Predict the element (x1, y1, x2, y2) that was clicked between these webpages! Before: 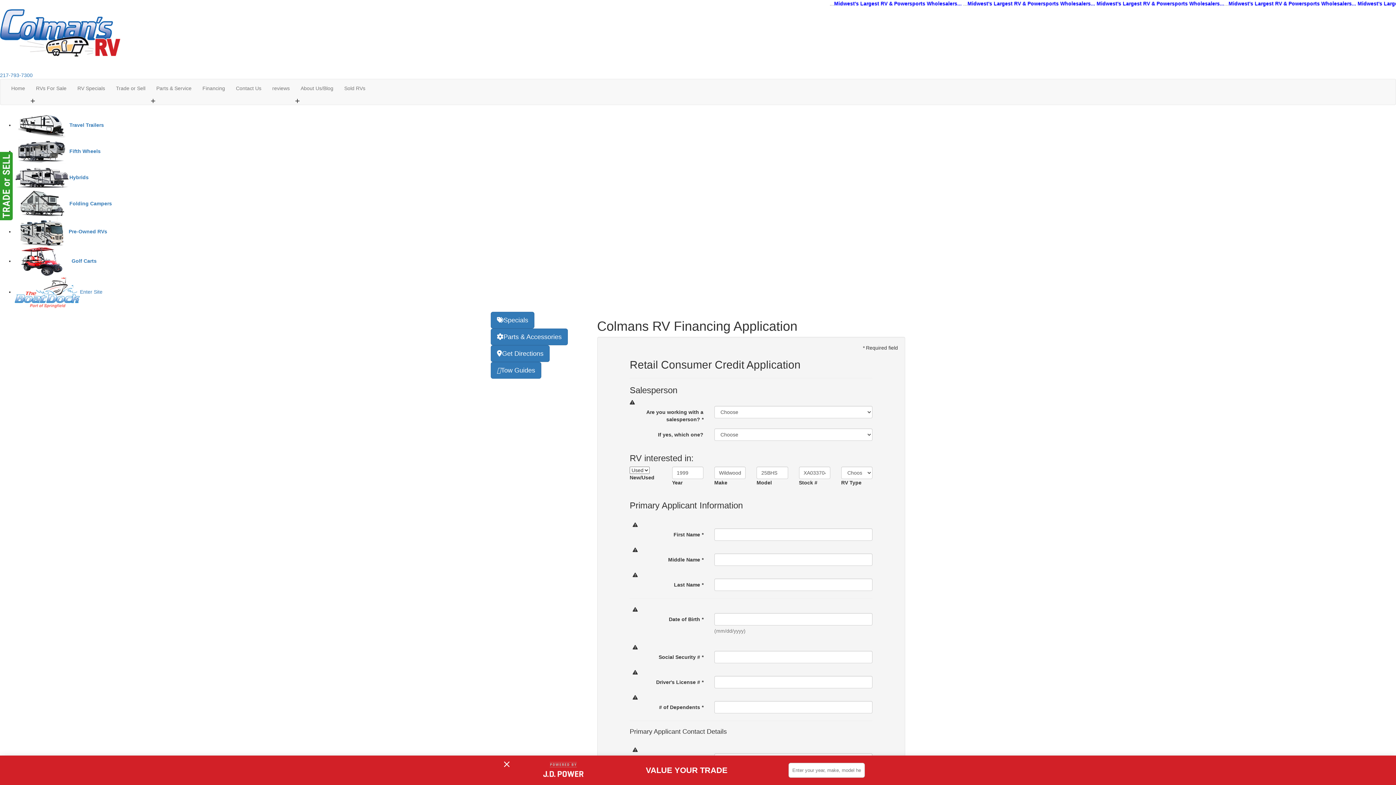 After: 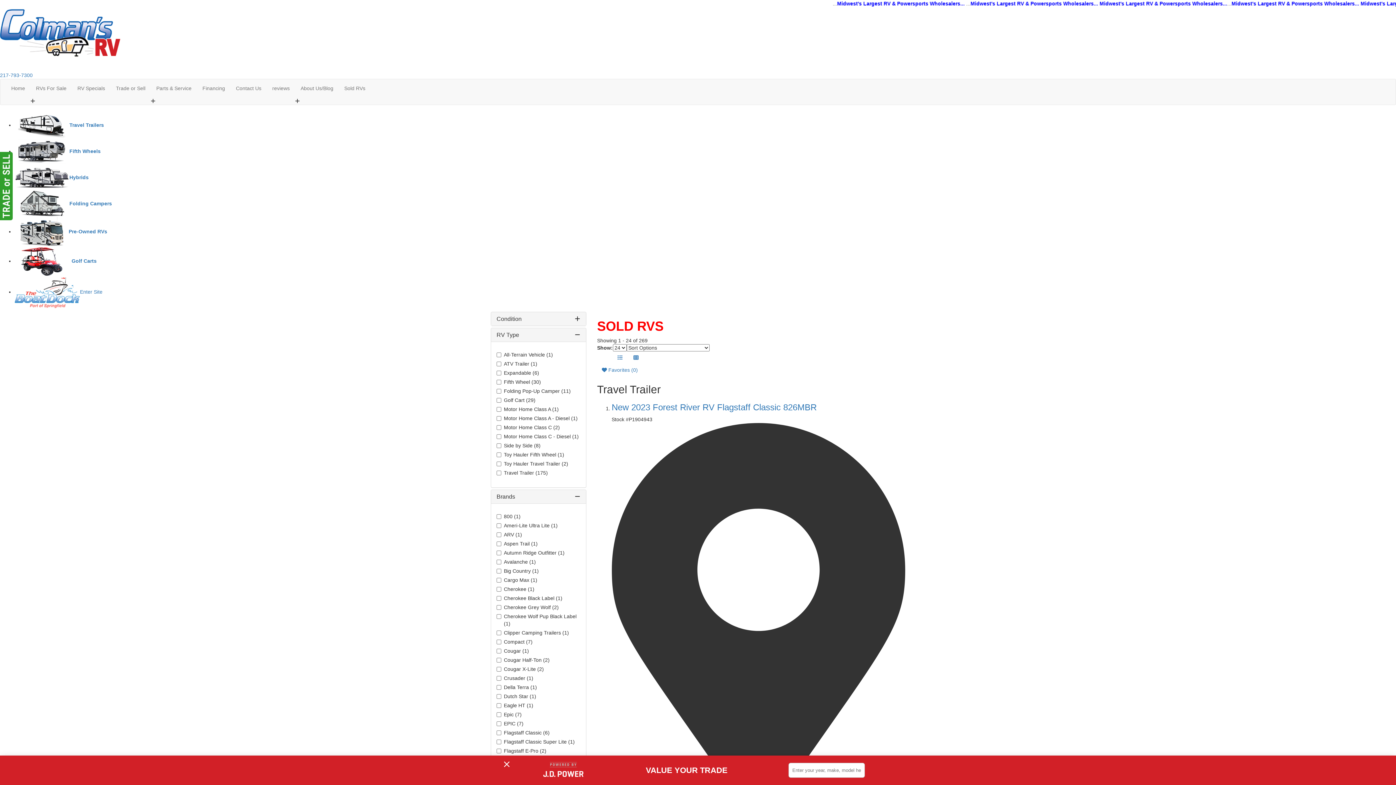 Action: bbox: (338, 79, 370, 97) label: Sold RVs